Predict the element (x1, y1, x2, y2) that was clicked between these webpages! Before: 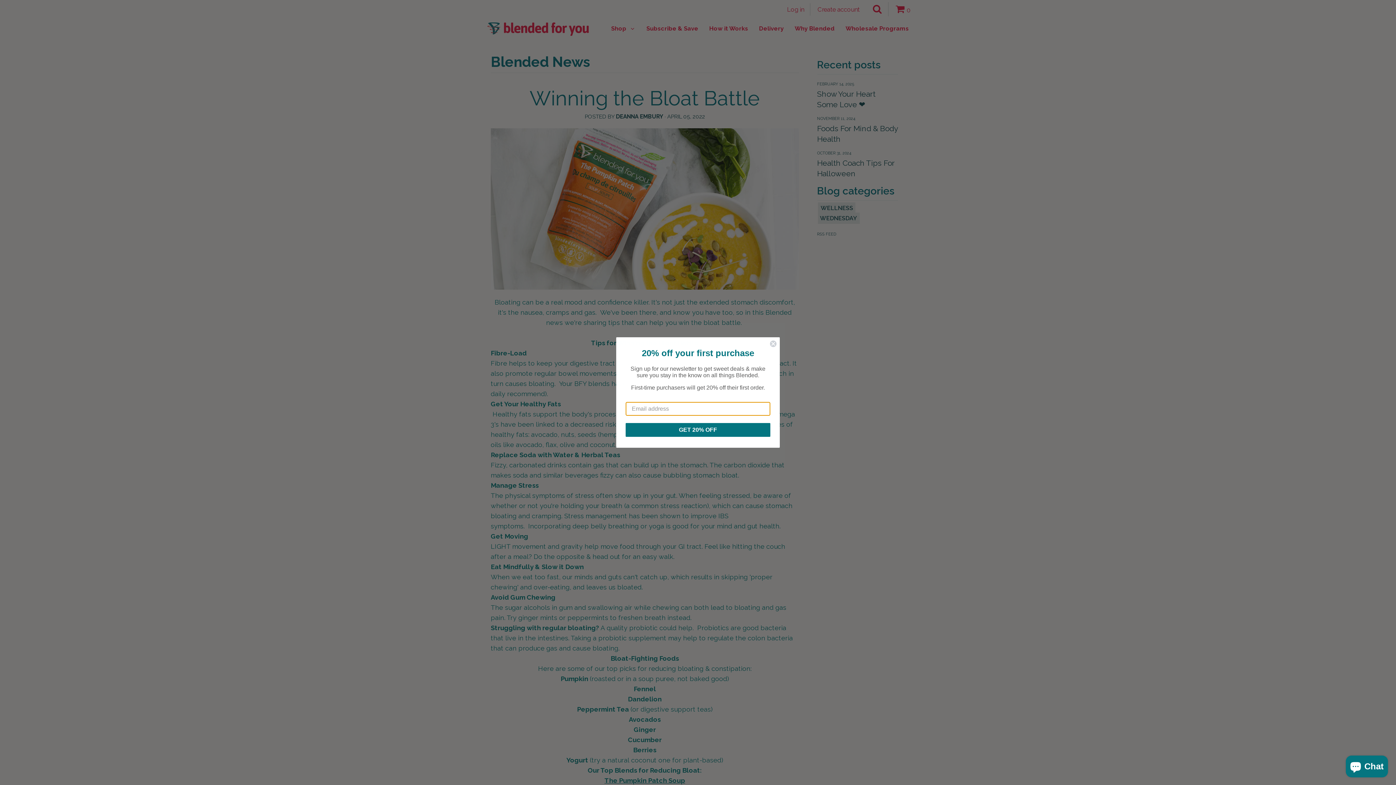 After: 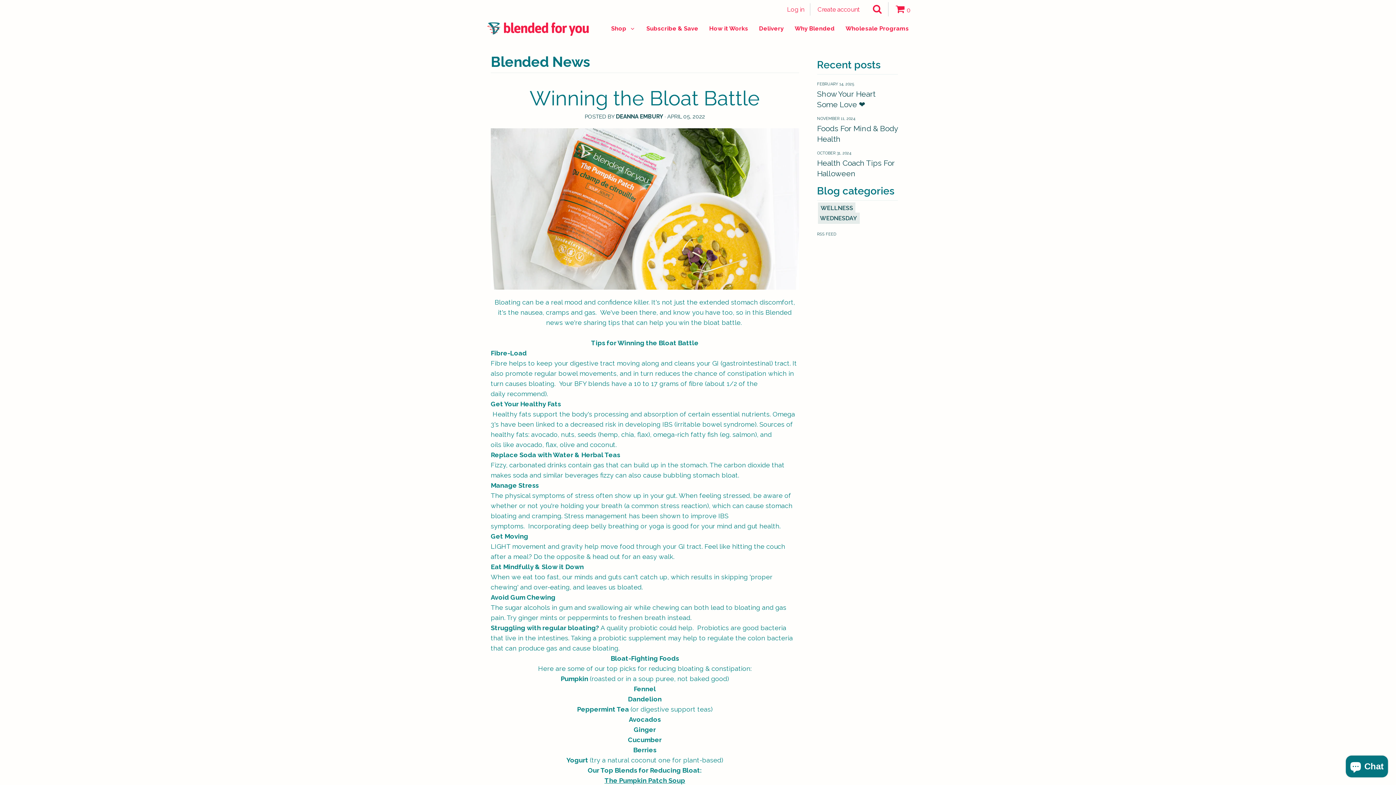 Action: label: Close dialog bbox: (769, 340, 777, 347)